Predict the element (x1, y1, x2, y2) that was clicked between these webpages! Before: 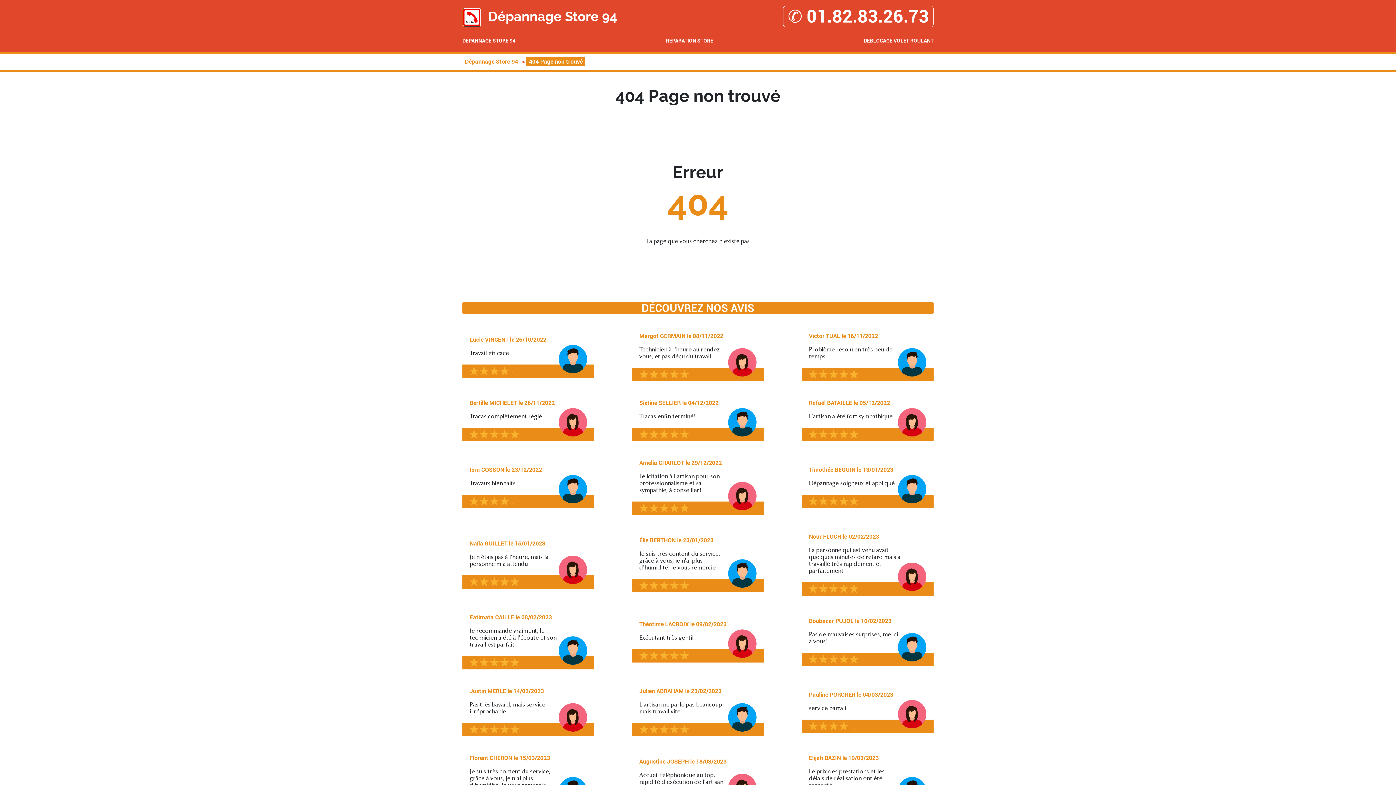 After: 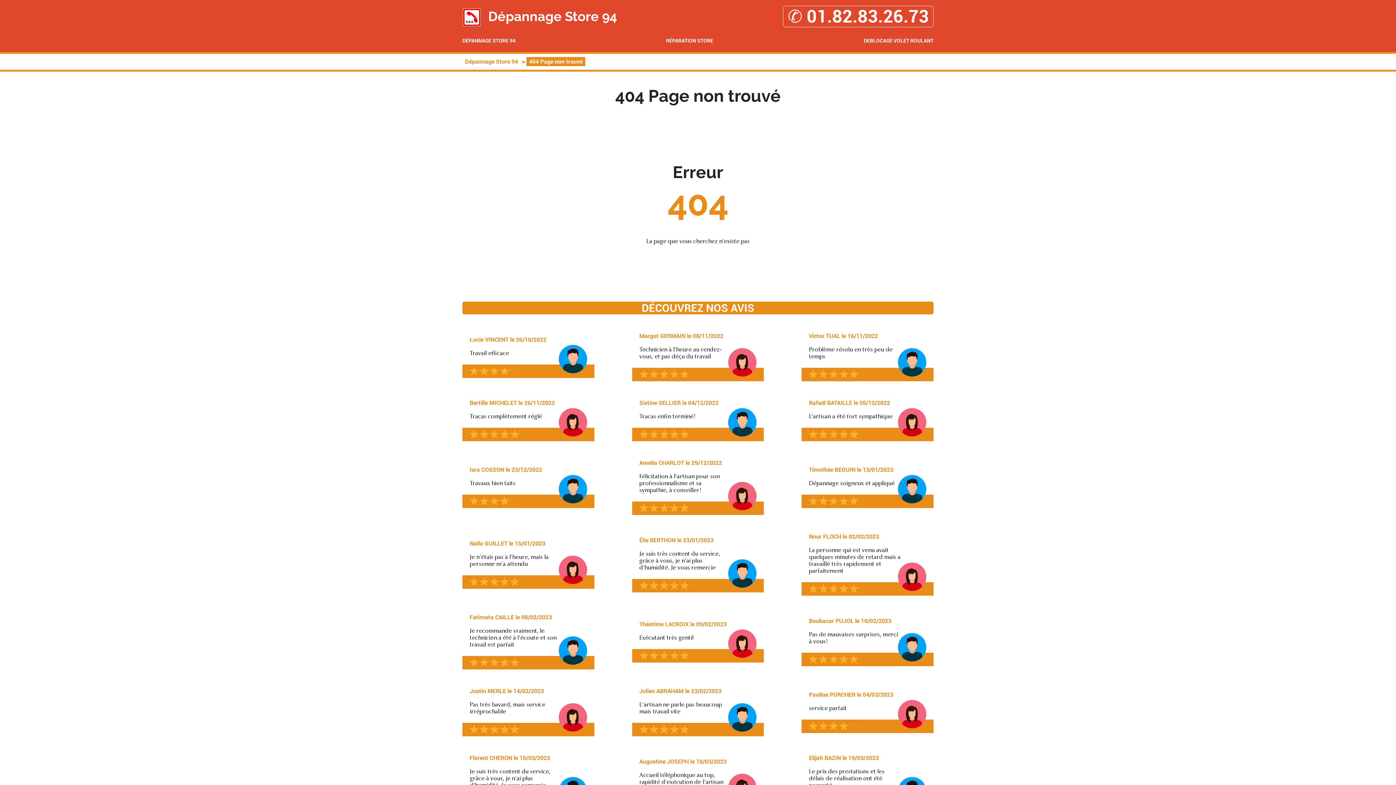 Action: bbox: (526, 57, 585, 66) label: 404 Page non trouvé